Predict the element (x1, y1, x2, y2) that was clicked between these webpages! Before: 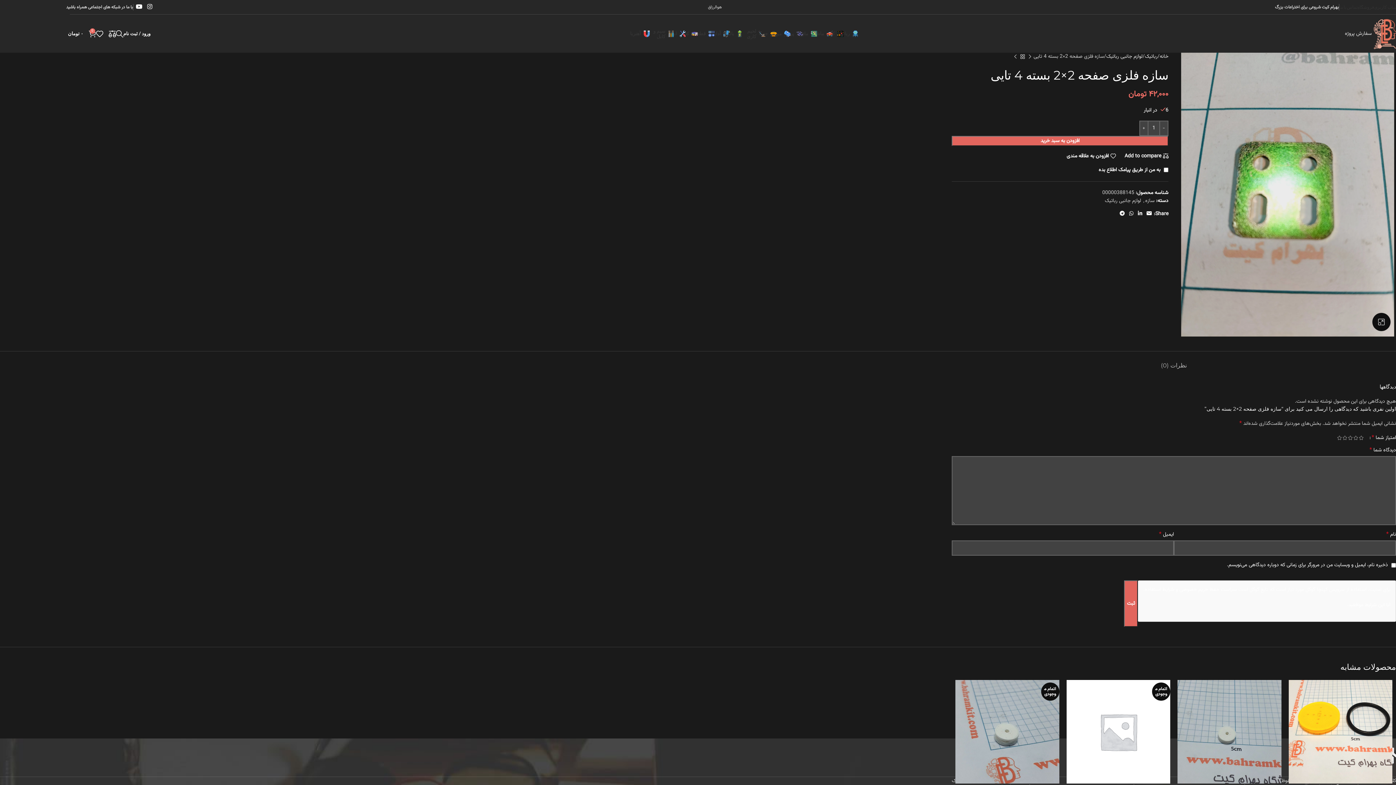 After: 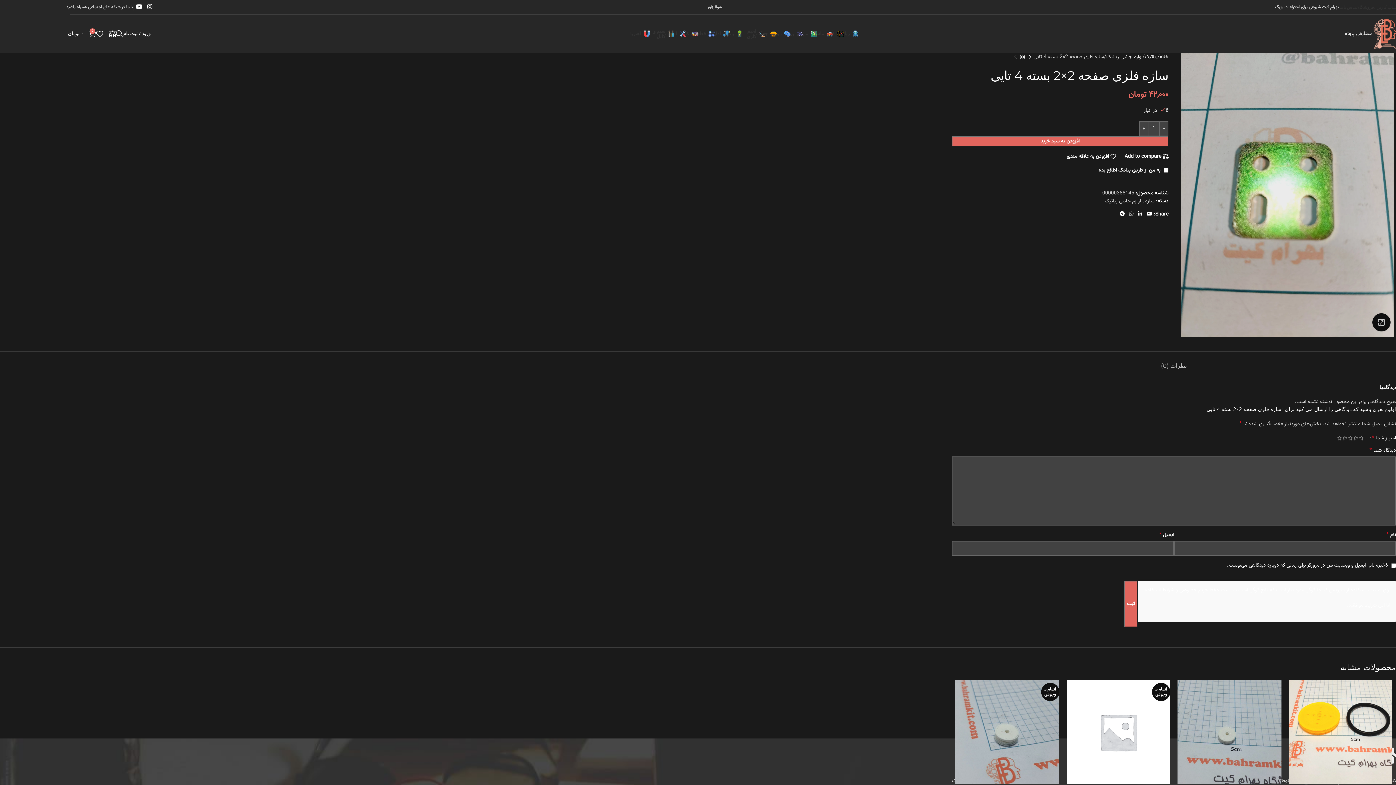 Action: bbox: (1127, 208, 1136, 219) label: لینک شبکه اجتماعی WhatsApp